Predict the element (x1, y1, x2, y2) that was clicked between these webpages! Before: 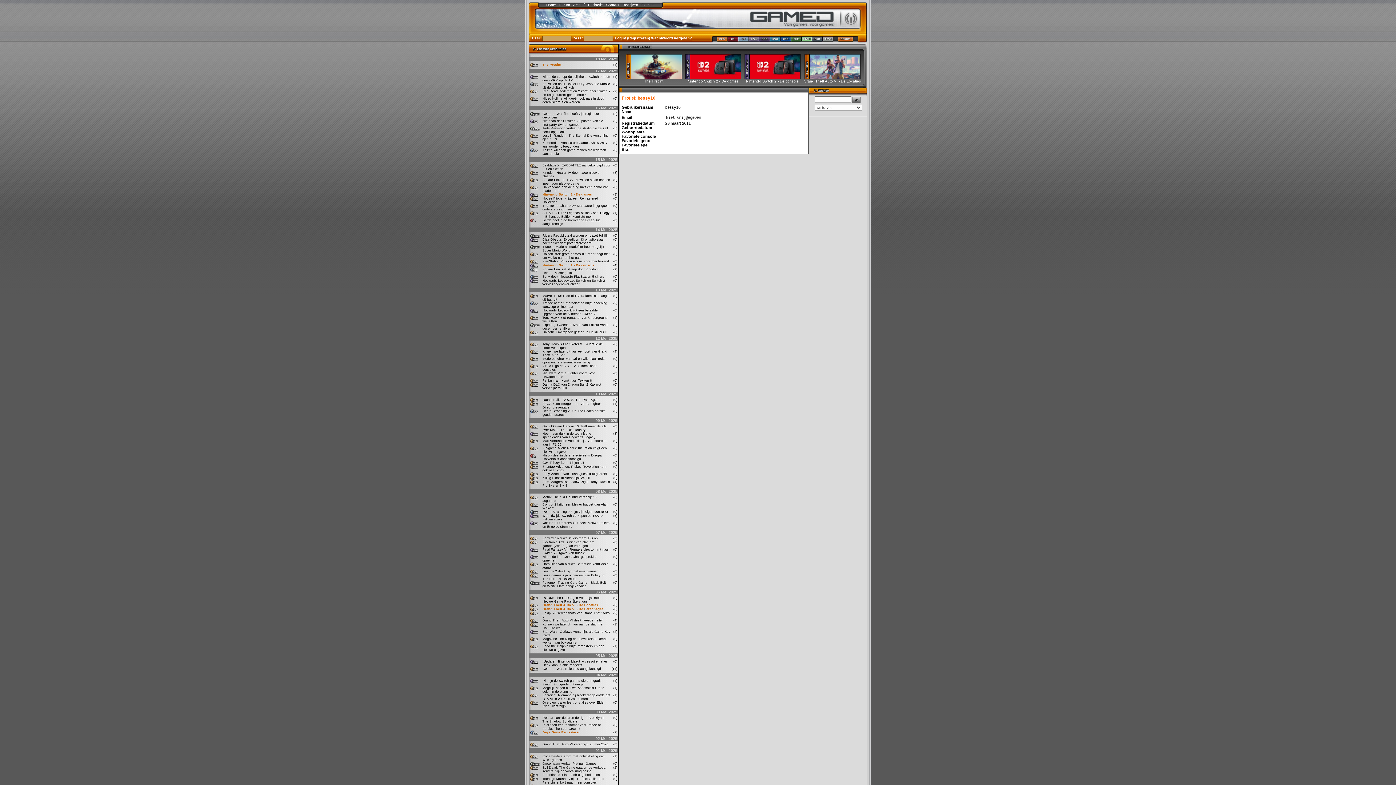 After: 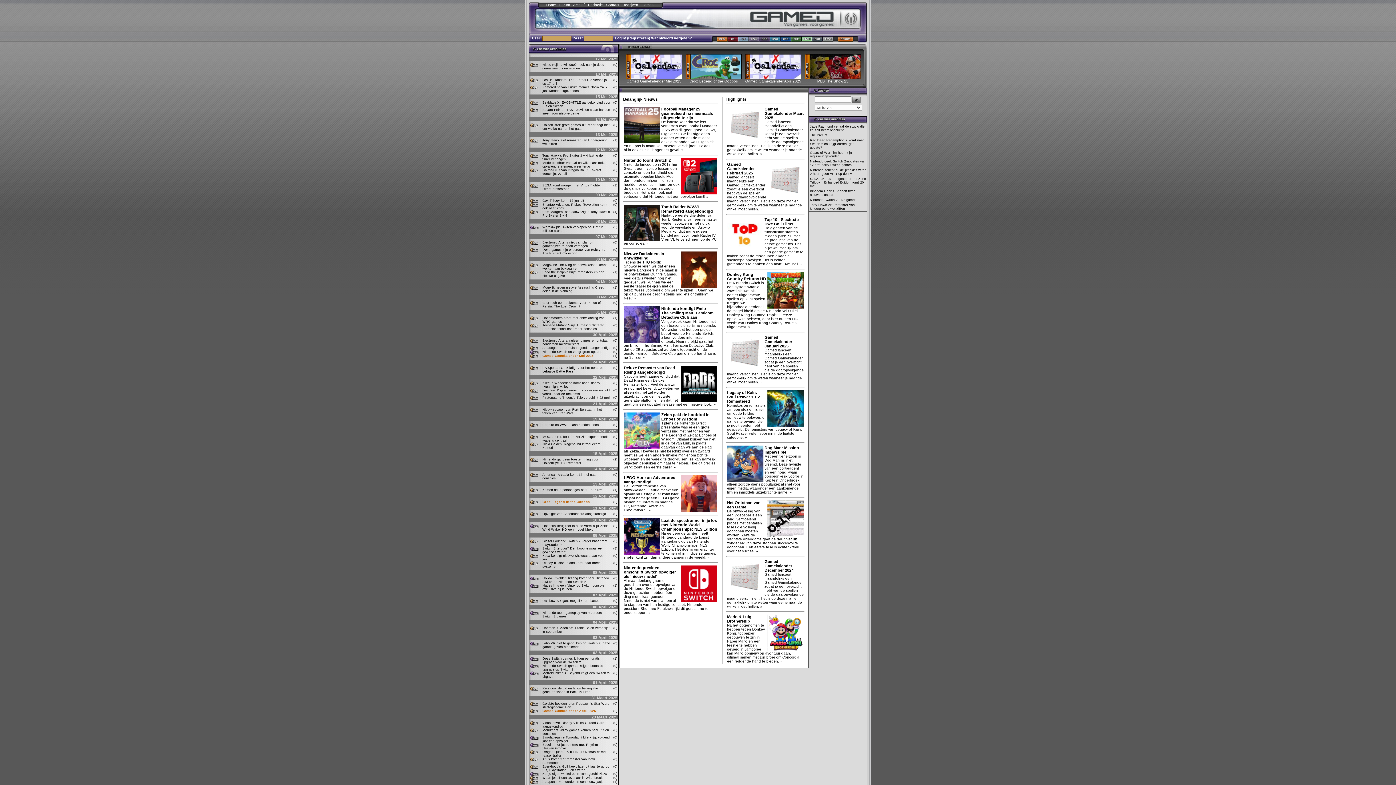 Action: bbox: (749, 38, 759, 42)